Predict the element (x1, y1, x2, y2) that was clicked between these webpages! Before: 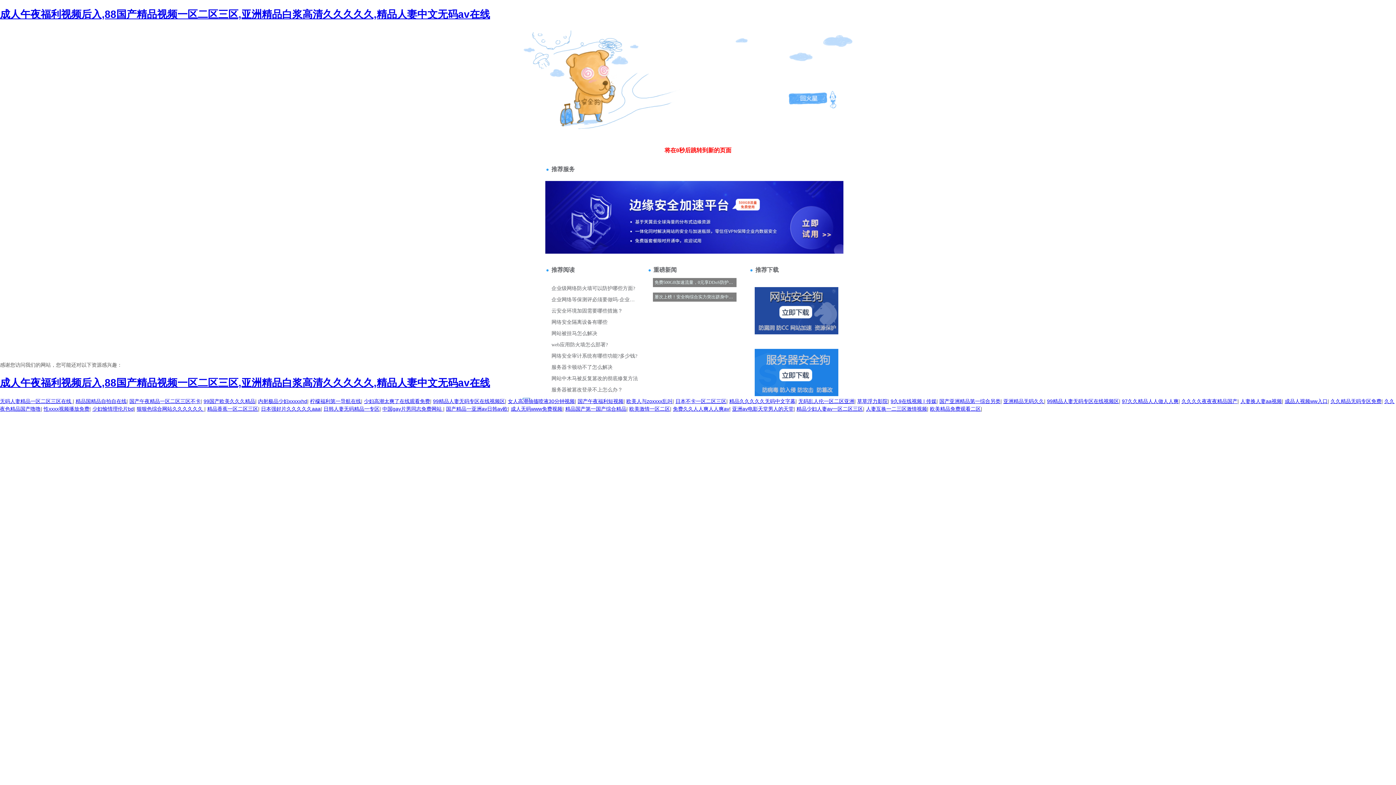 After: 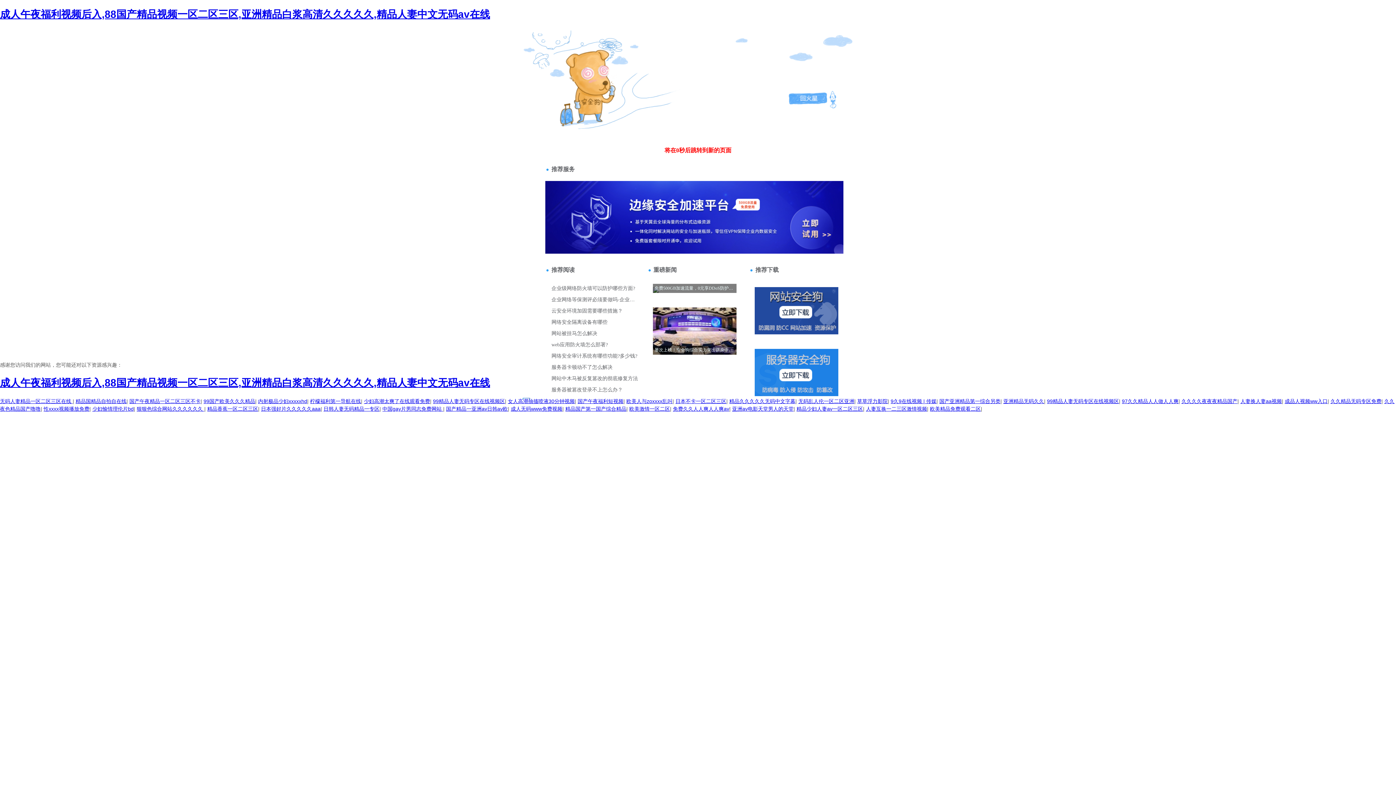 Action: label: 日韩人妻无码精品一专区 bbox: (323, 406, 379, 412)